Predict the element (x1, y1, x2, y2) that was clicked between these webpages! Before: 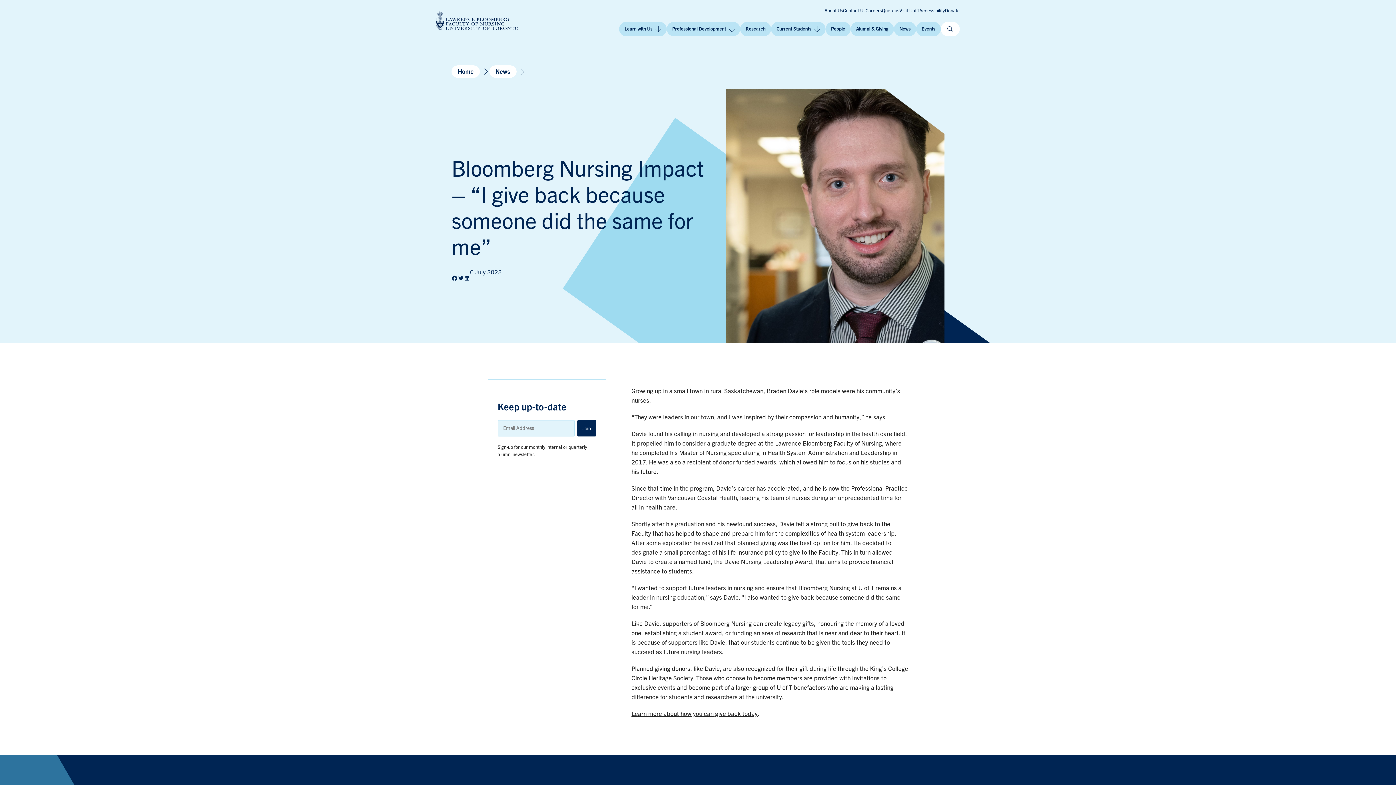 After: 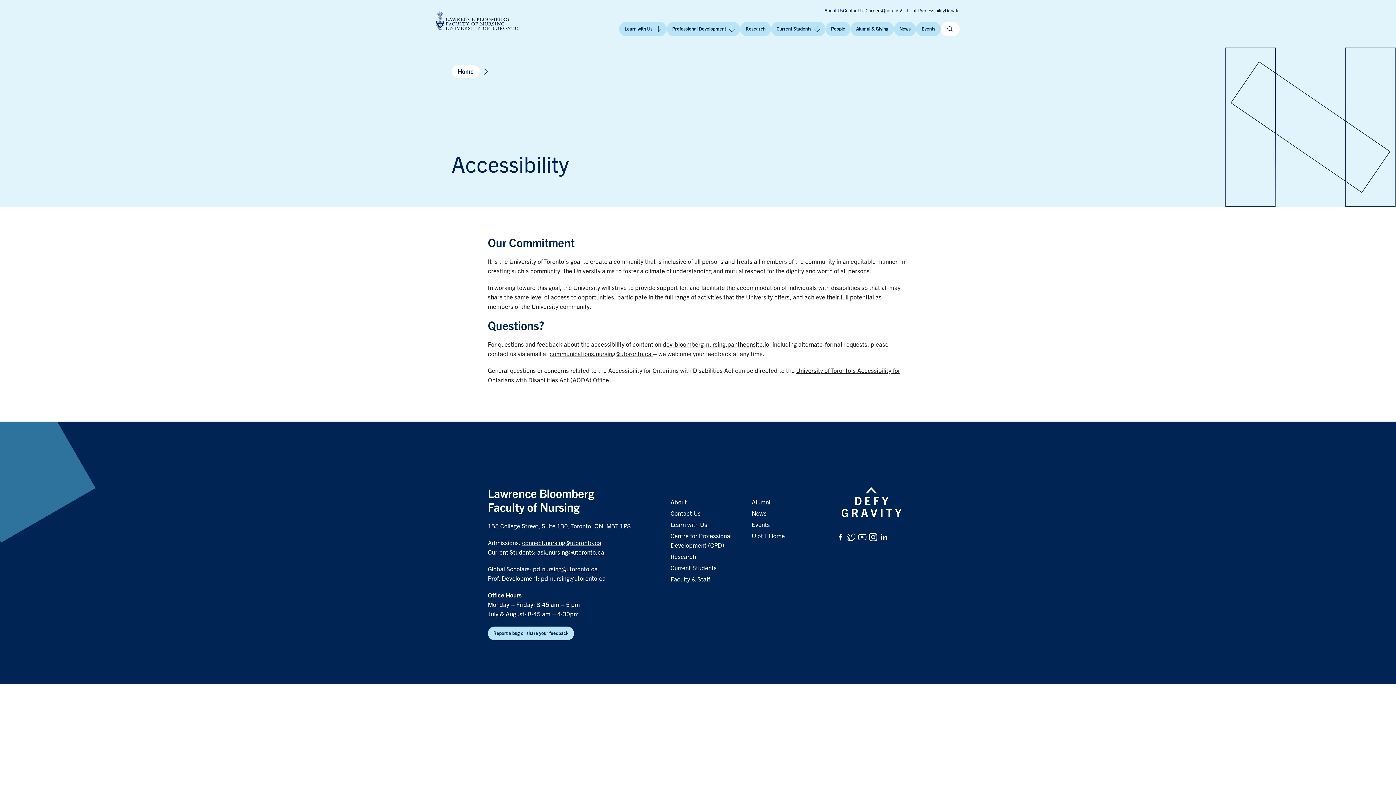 Action: bbox: (919, 8, 945, 13) label: Accessibility